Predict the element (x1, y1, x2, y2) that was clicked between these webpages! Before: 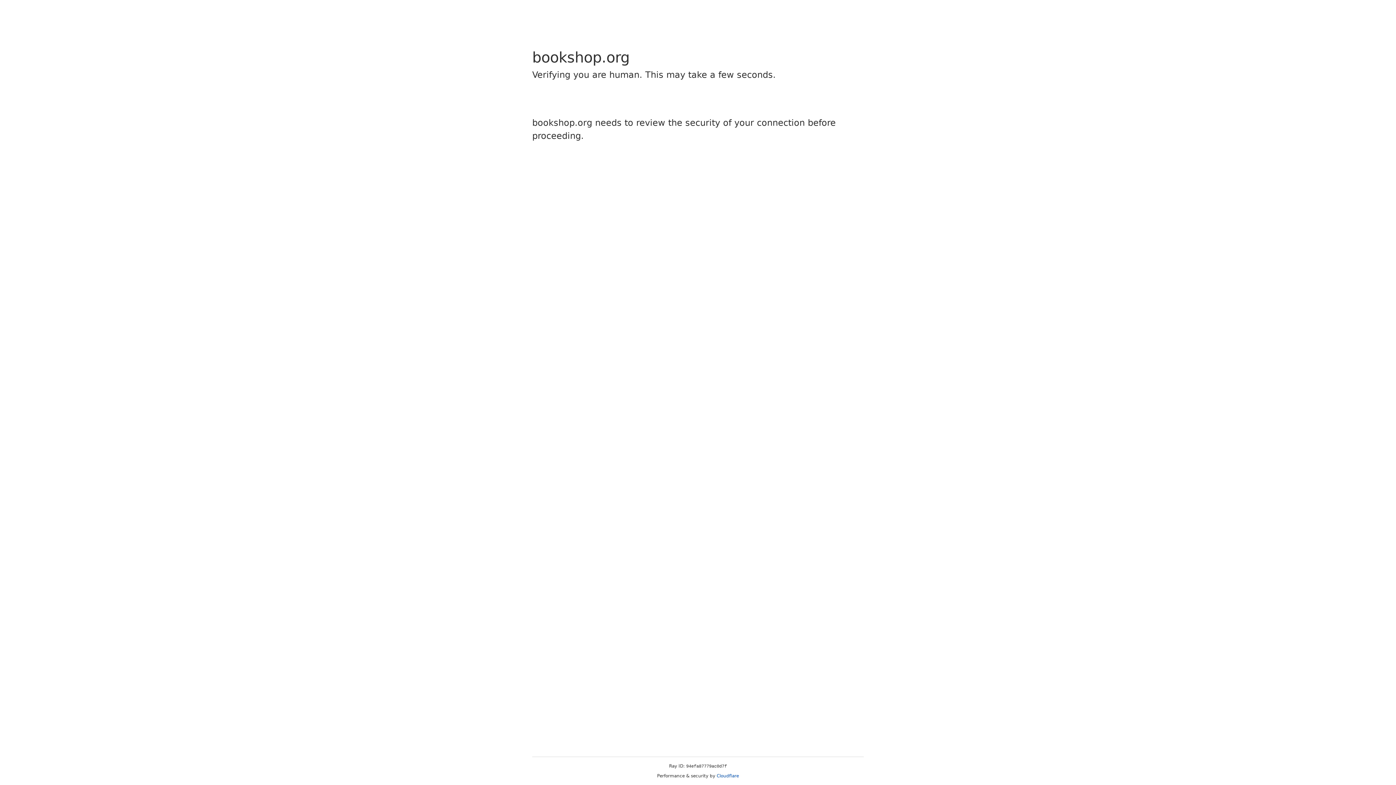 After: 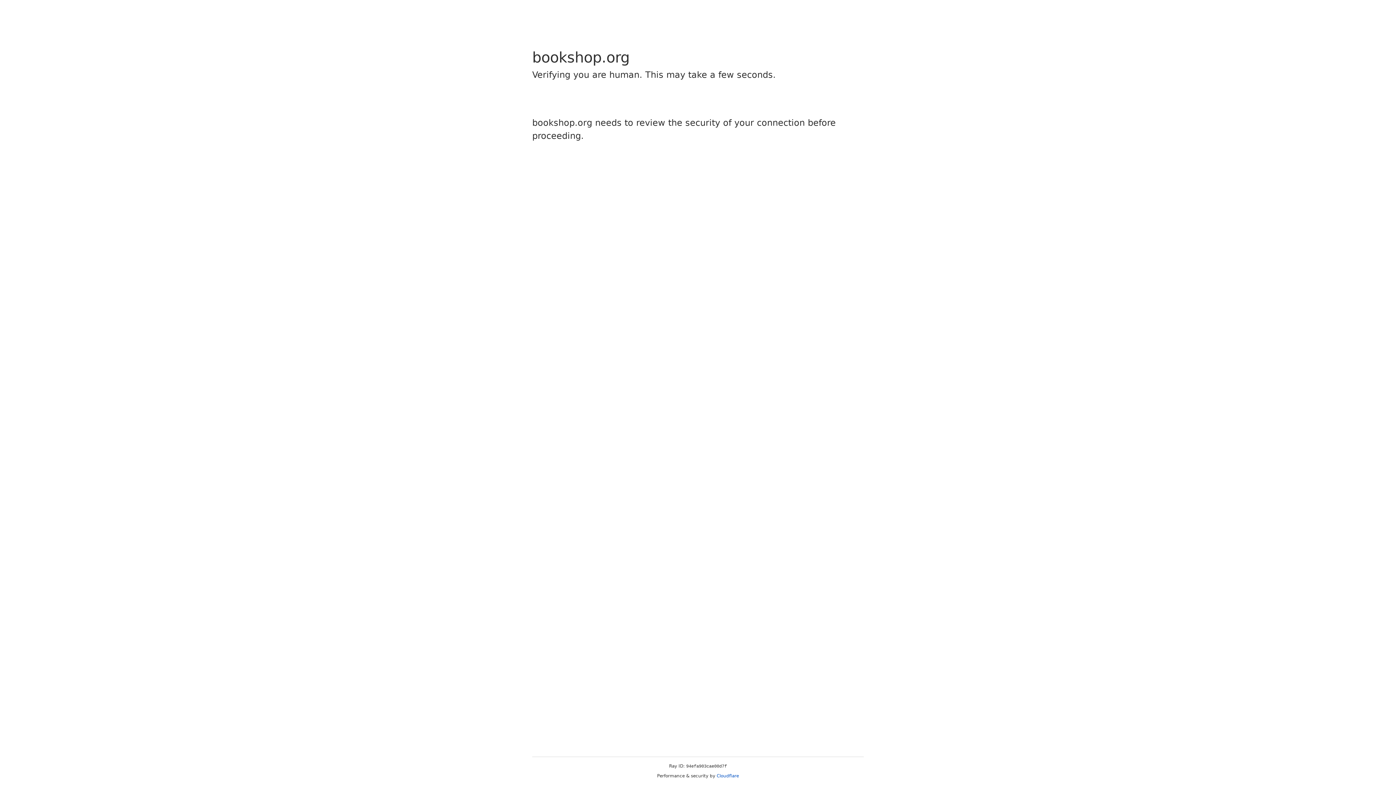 Action: label: Cloudflare bbox: (716, 773, 739, 778)